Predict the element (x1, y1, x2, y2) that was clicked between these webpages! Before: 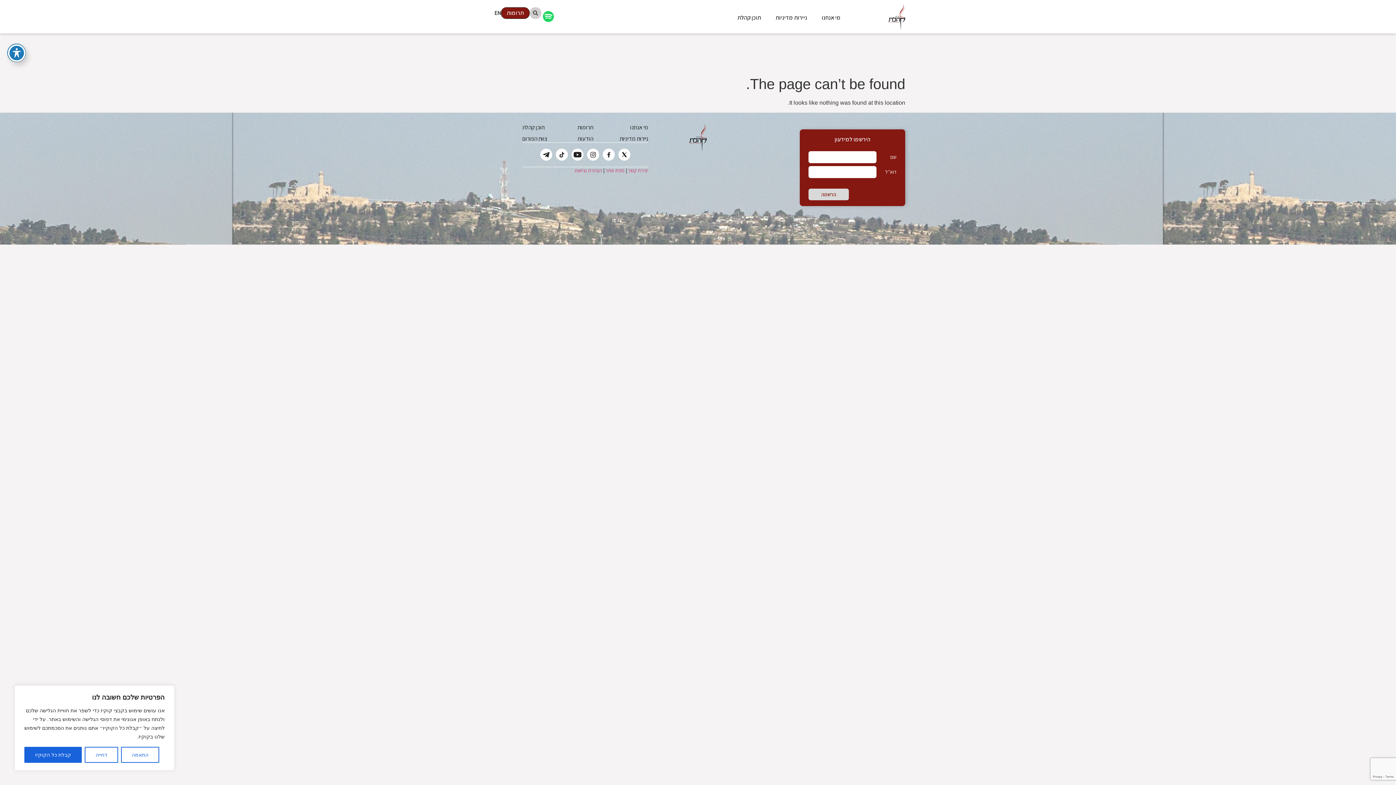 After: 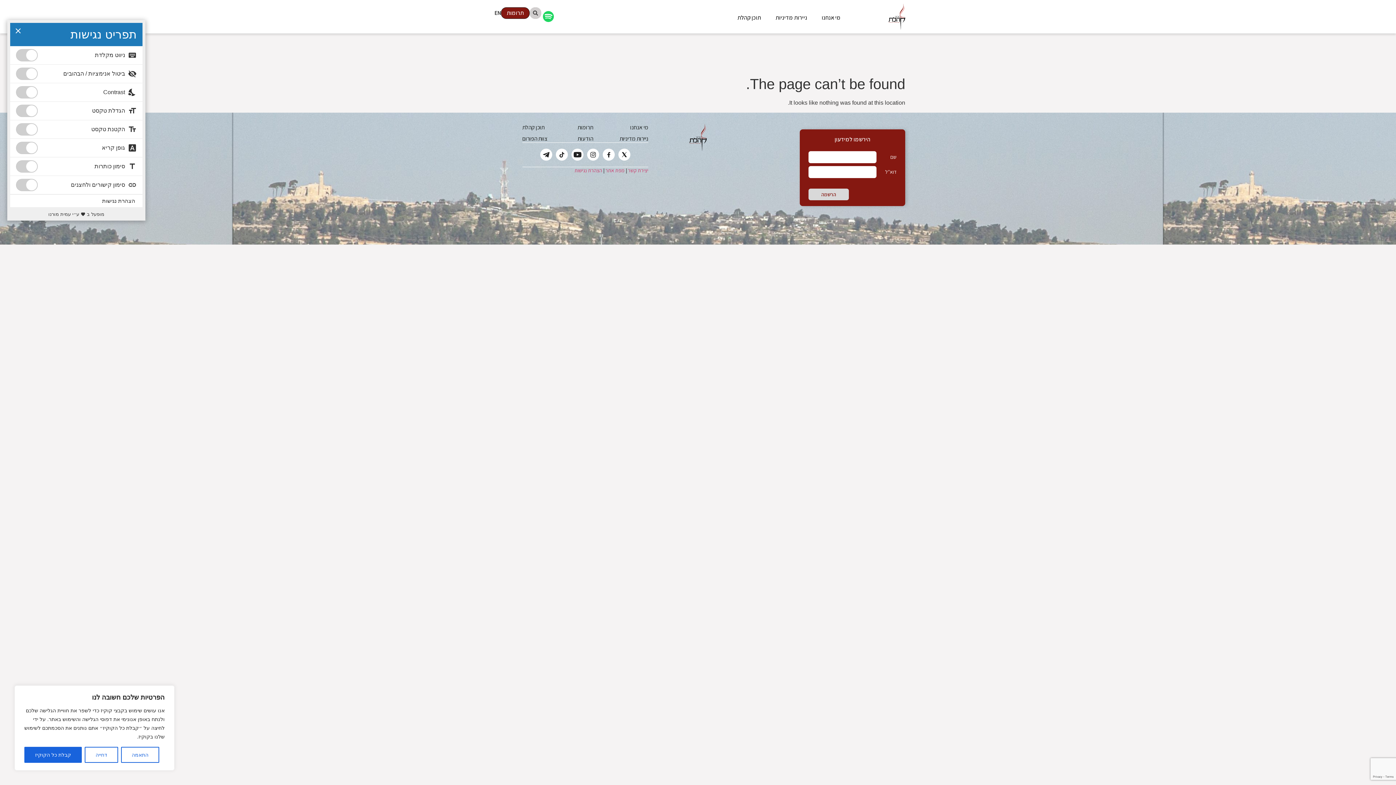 Action: bbox: (7, 44, 25, 61) label: פתיחה וסגירה של תפריט הנגישות